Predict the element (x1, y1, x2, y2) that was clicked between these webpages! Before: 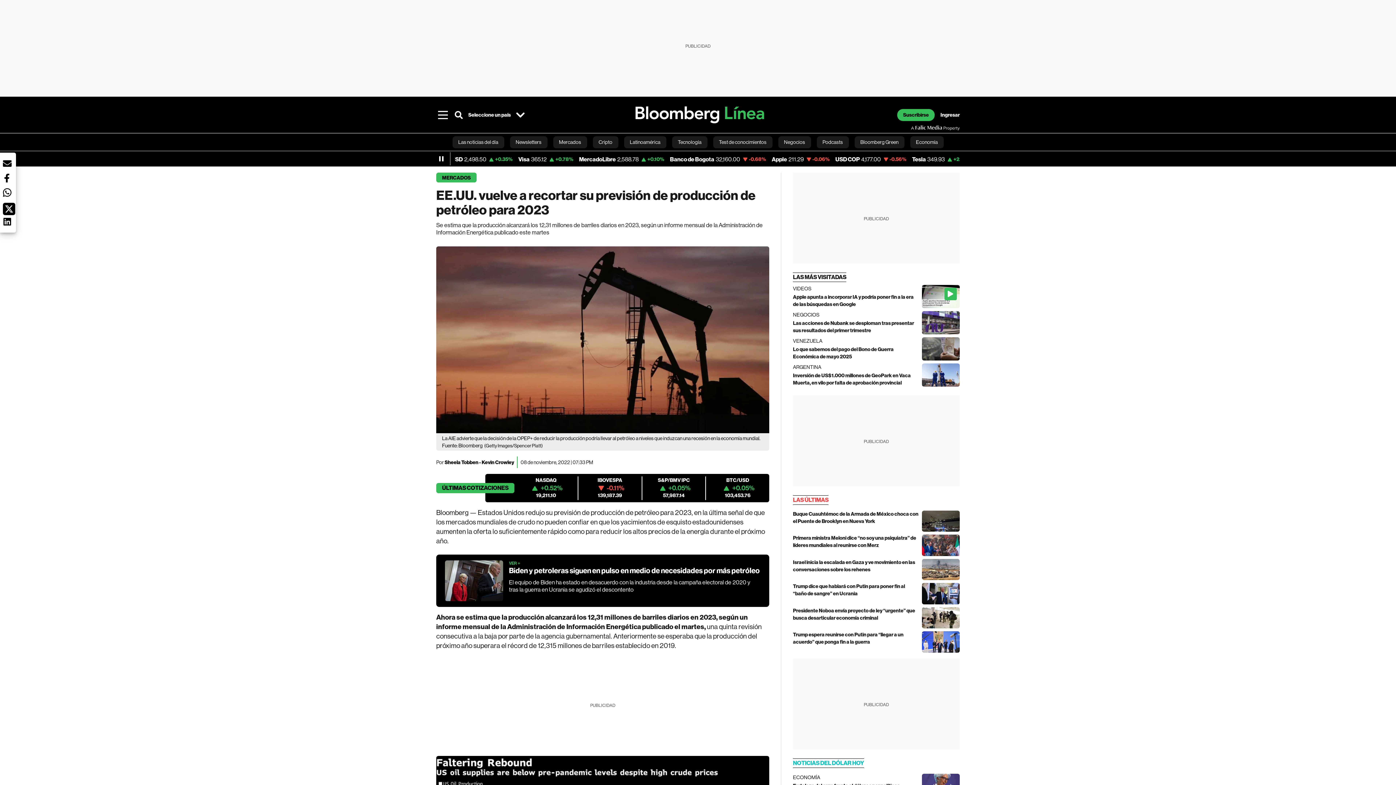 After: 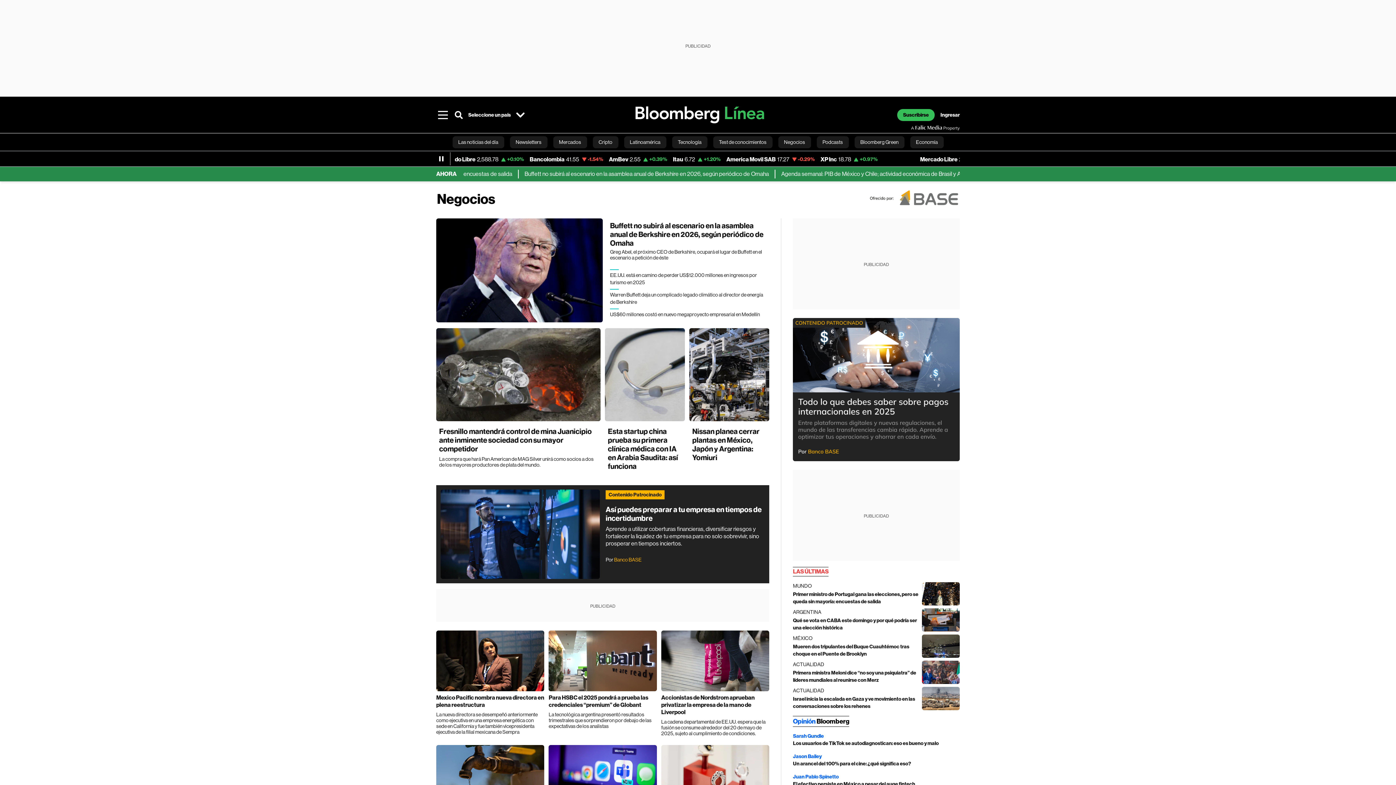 Action: label: Negocios bbox: (778, 133, 811, 150)